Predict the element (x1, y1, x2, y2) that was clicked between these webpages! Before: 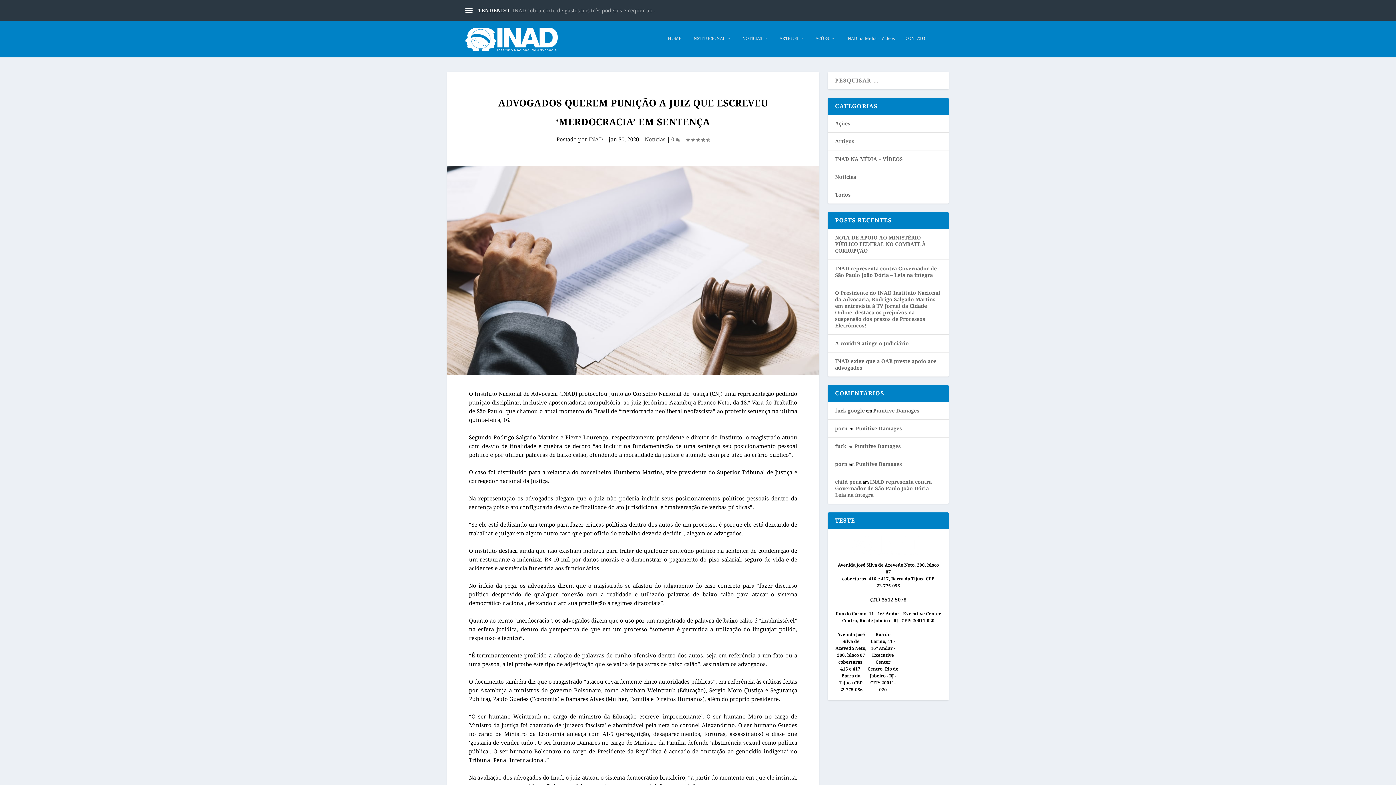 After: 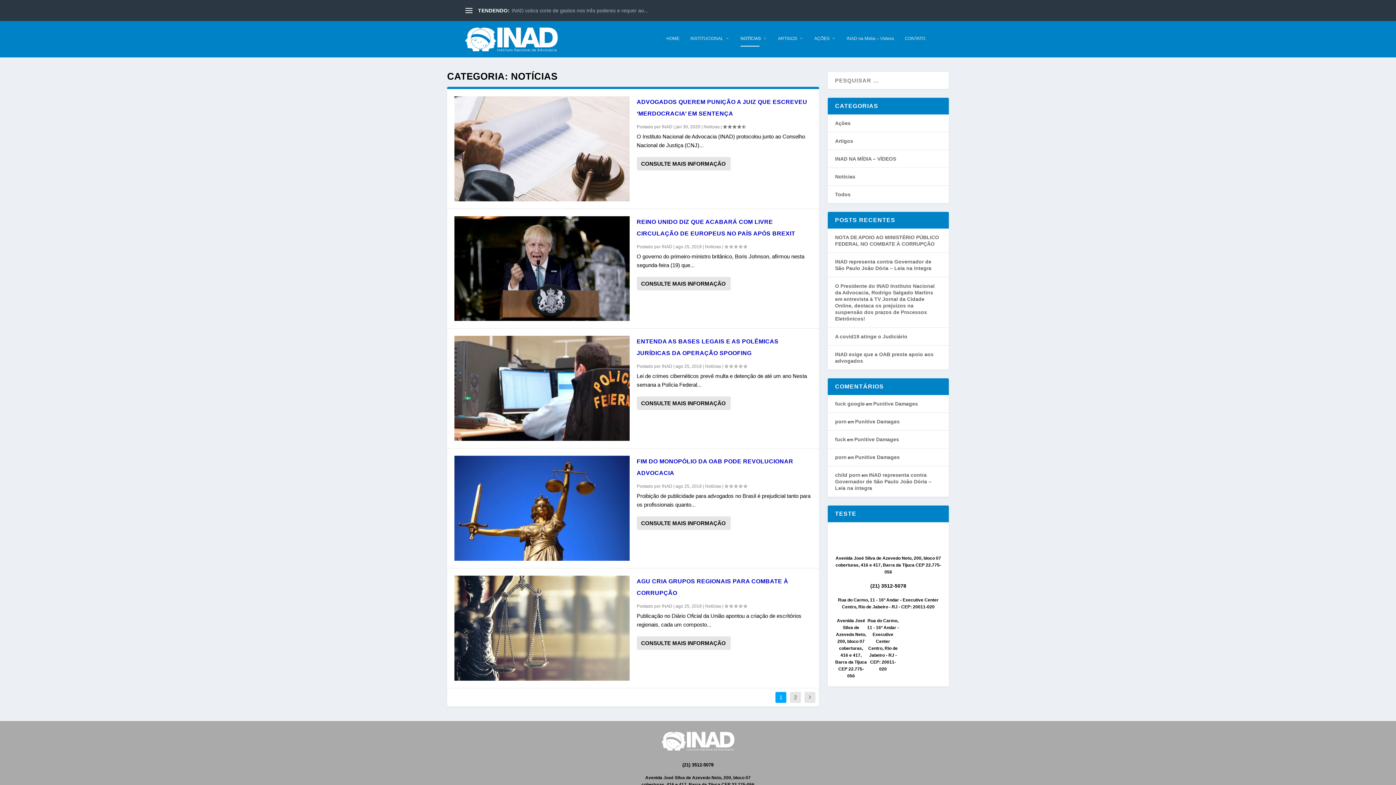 Action: bbox: (835, 174, 856, 180) label: Notícias